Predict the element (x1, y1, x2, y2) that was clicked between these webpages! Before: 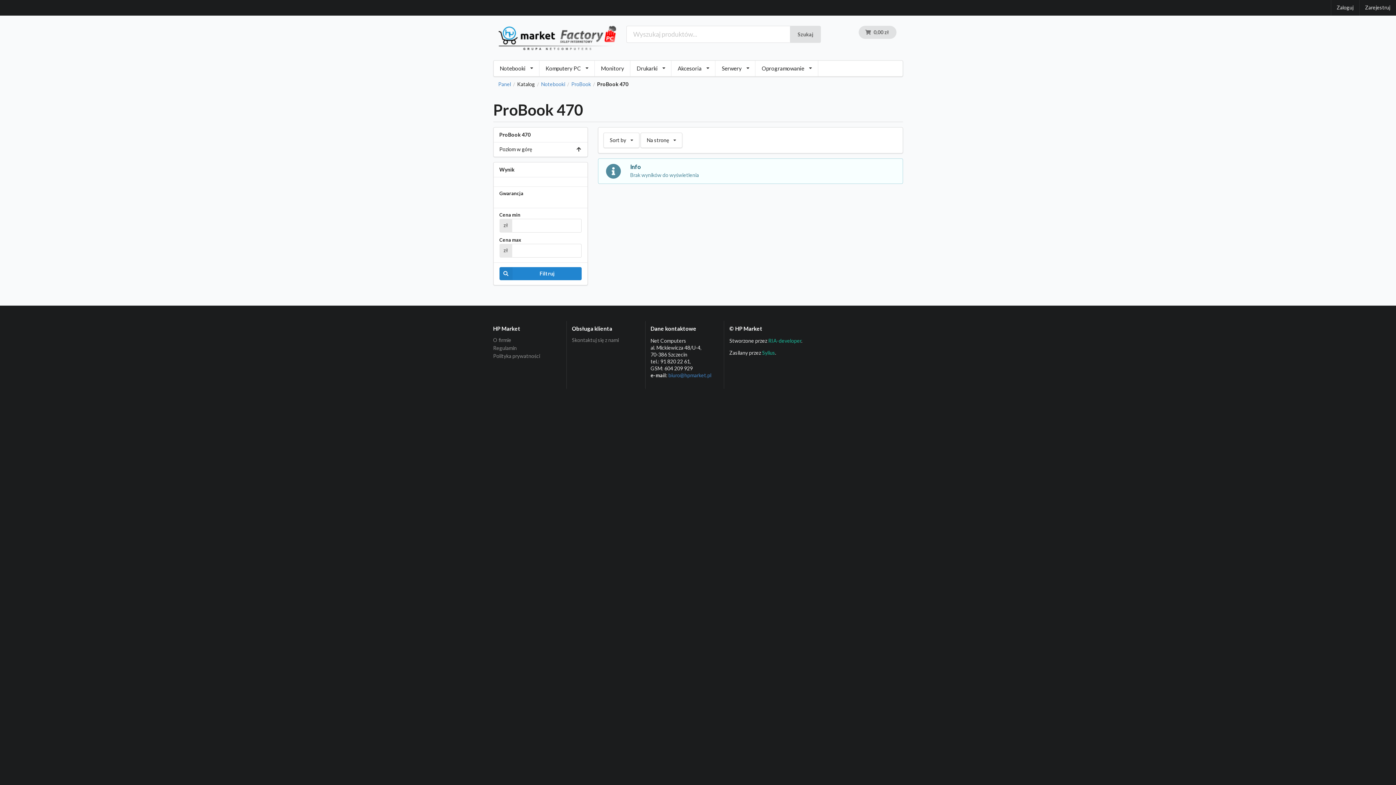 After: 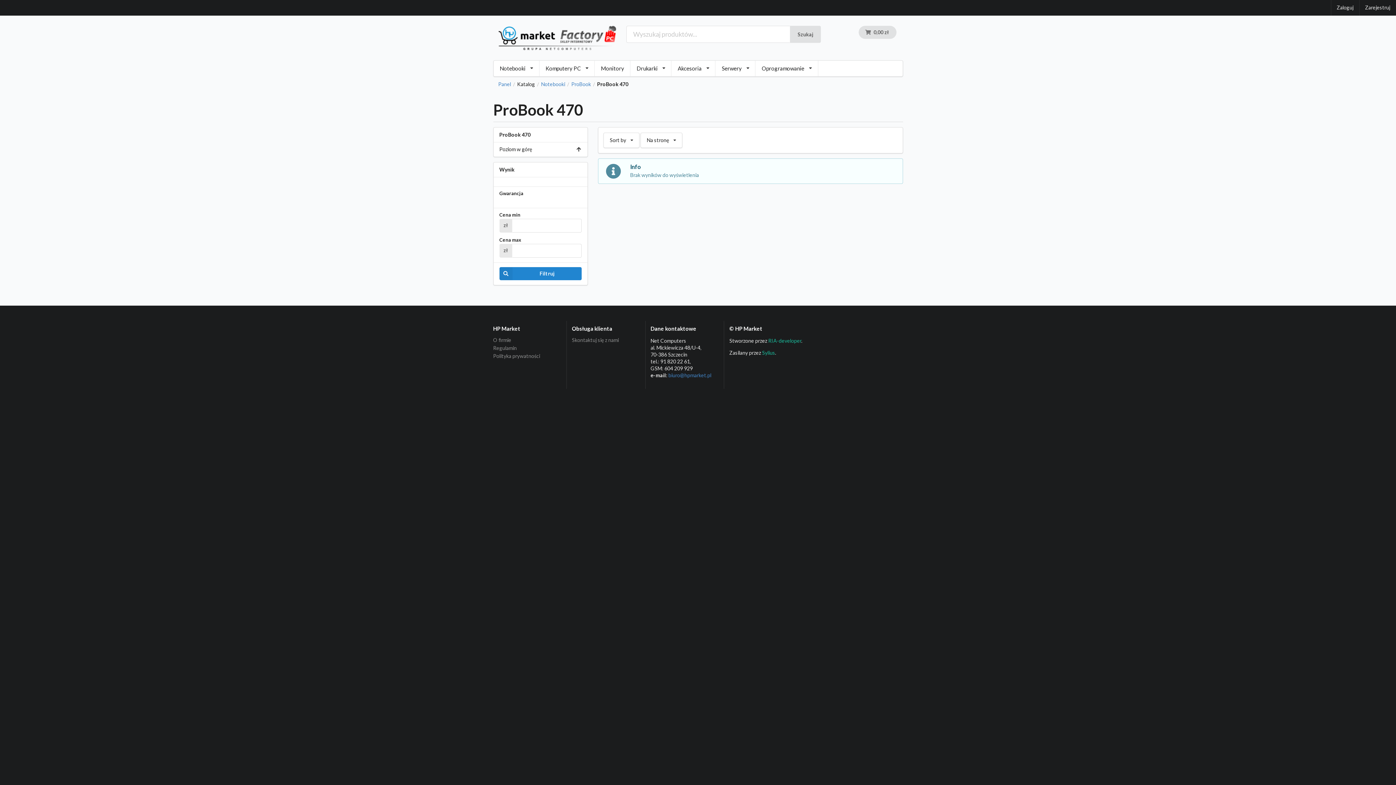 Action: bbox: (499, 267, 581, 280) label: Filtruj